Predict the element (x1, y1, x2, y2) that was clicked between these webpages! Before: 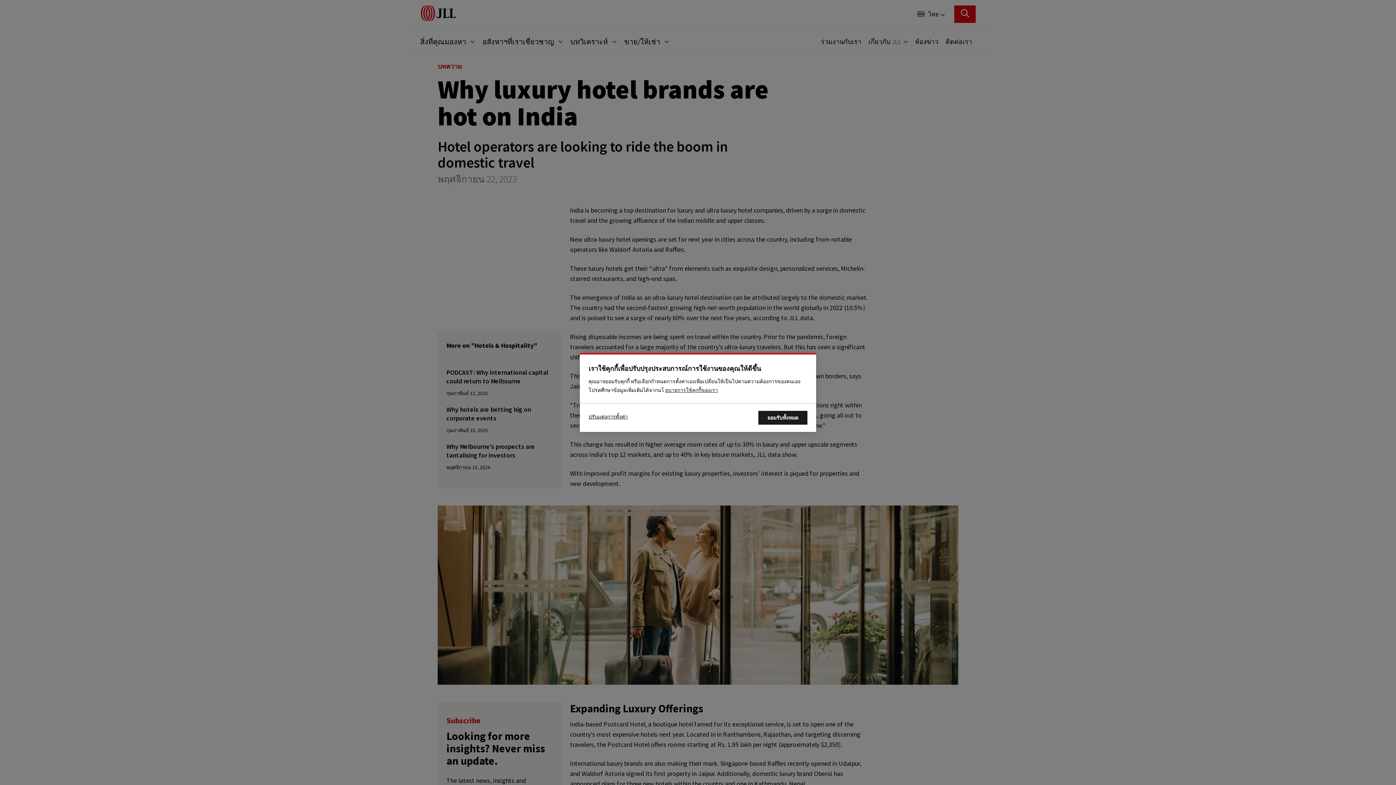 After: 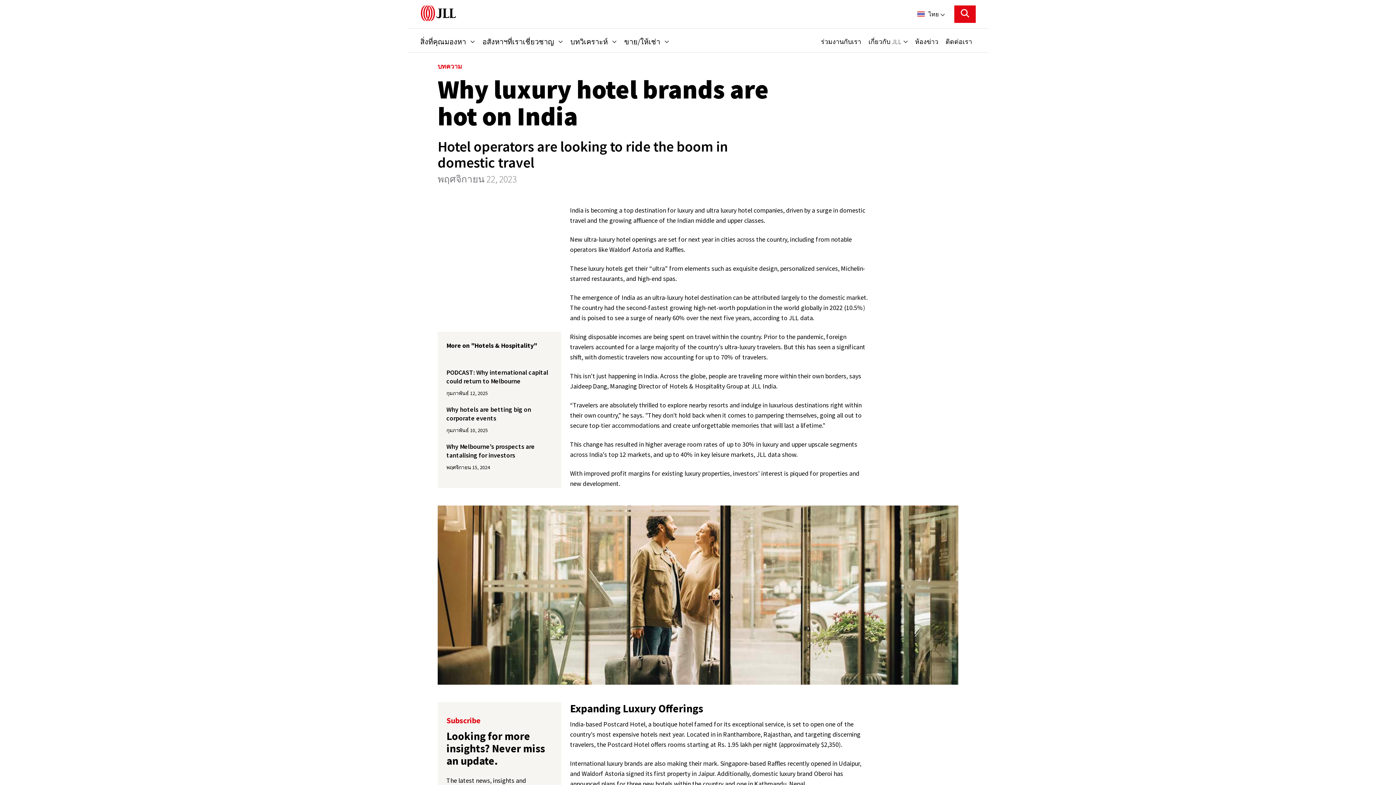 Action: bbox: (758, 411, 807, 424) label: Accept All Cookies